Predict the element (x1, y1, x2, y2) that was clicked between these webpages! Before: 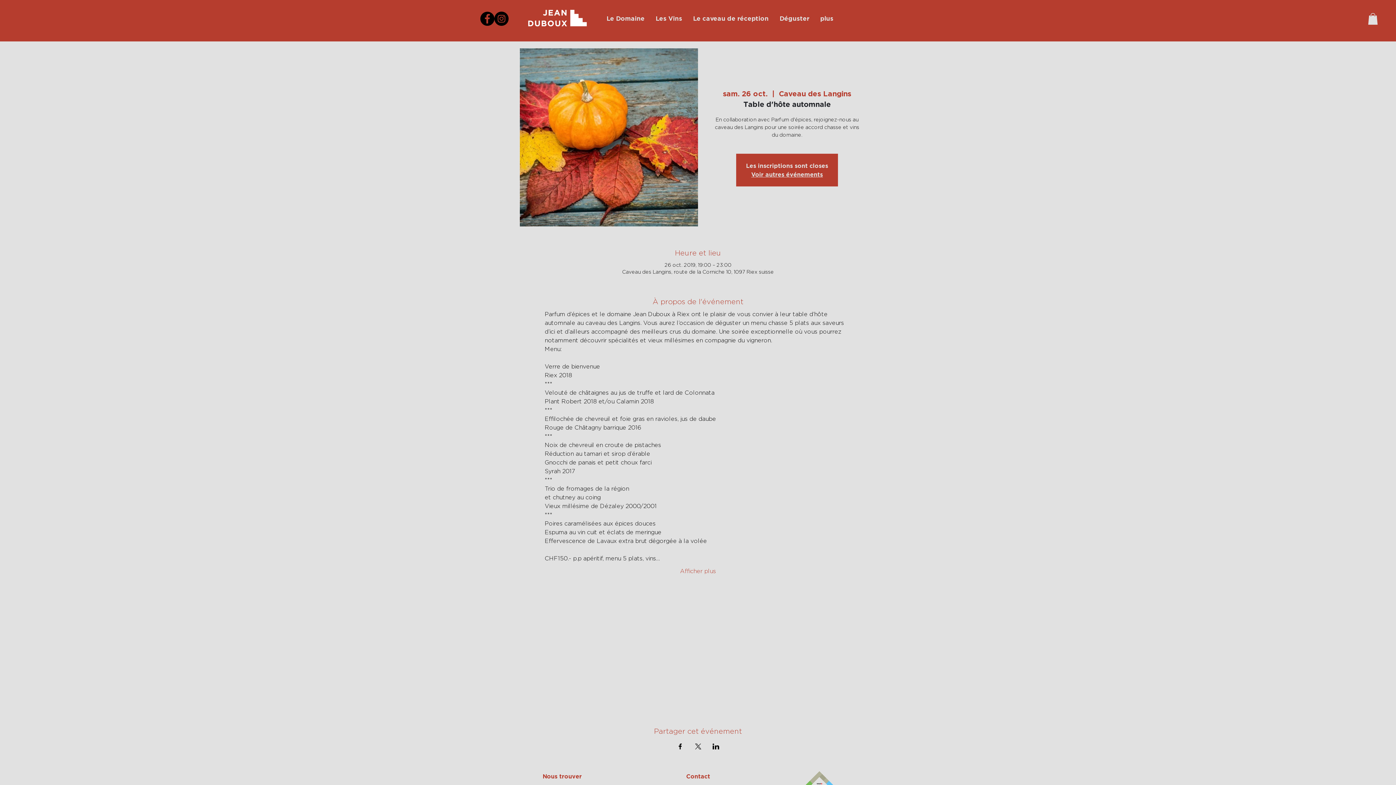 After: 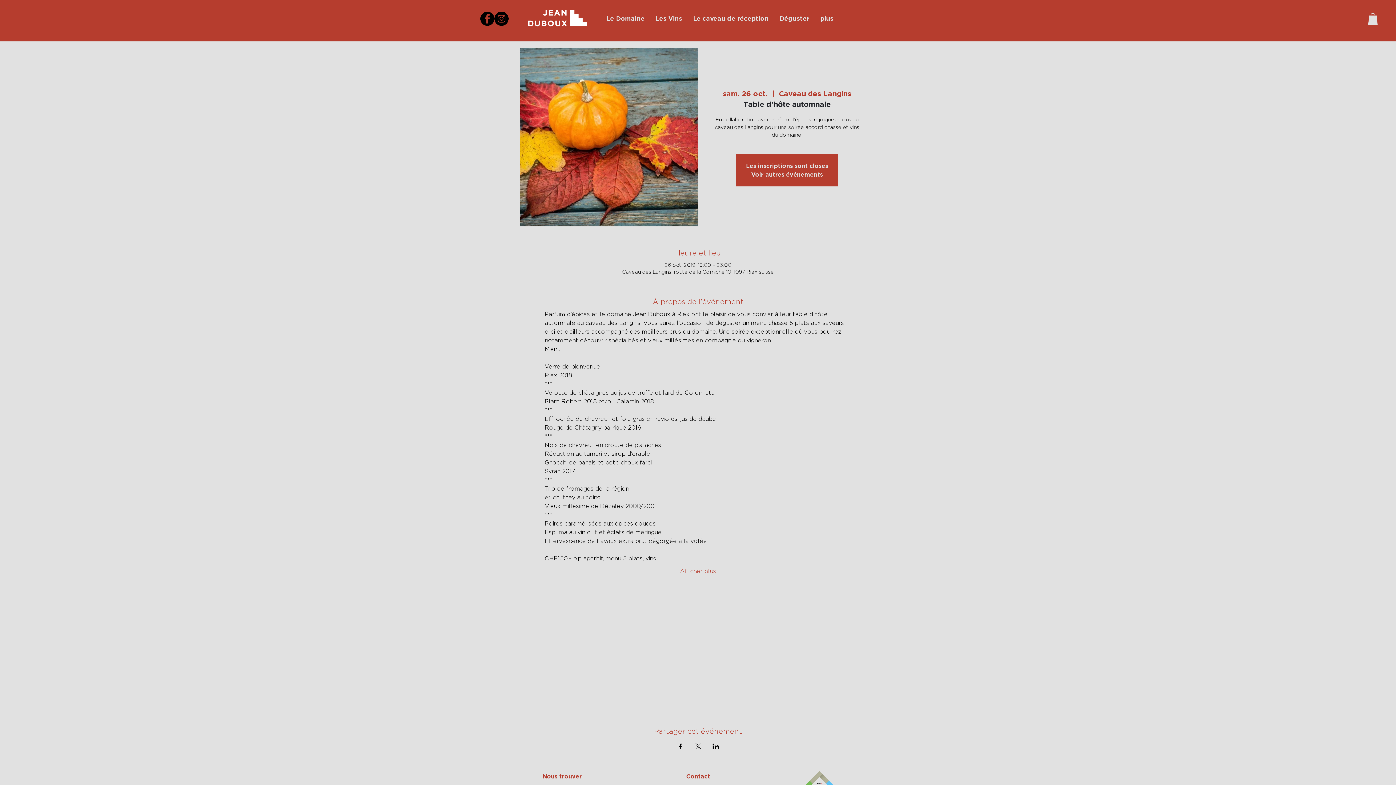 Action: bbox: (1368, 13, 1378, 24)